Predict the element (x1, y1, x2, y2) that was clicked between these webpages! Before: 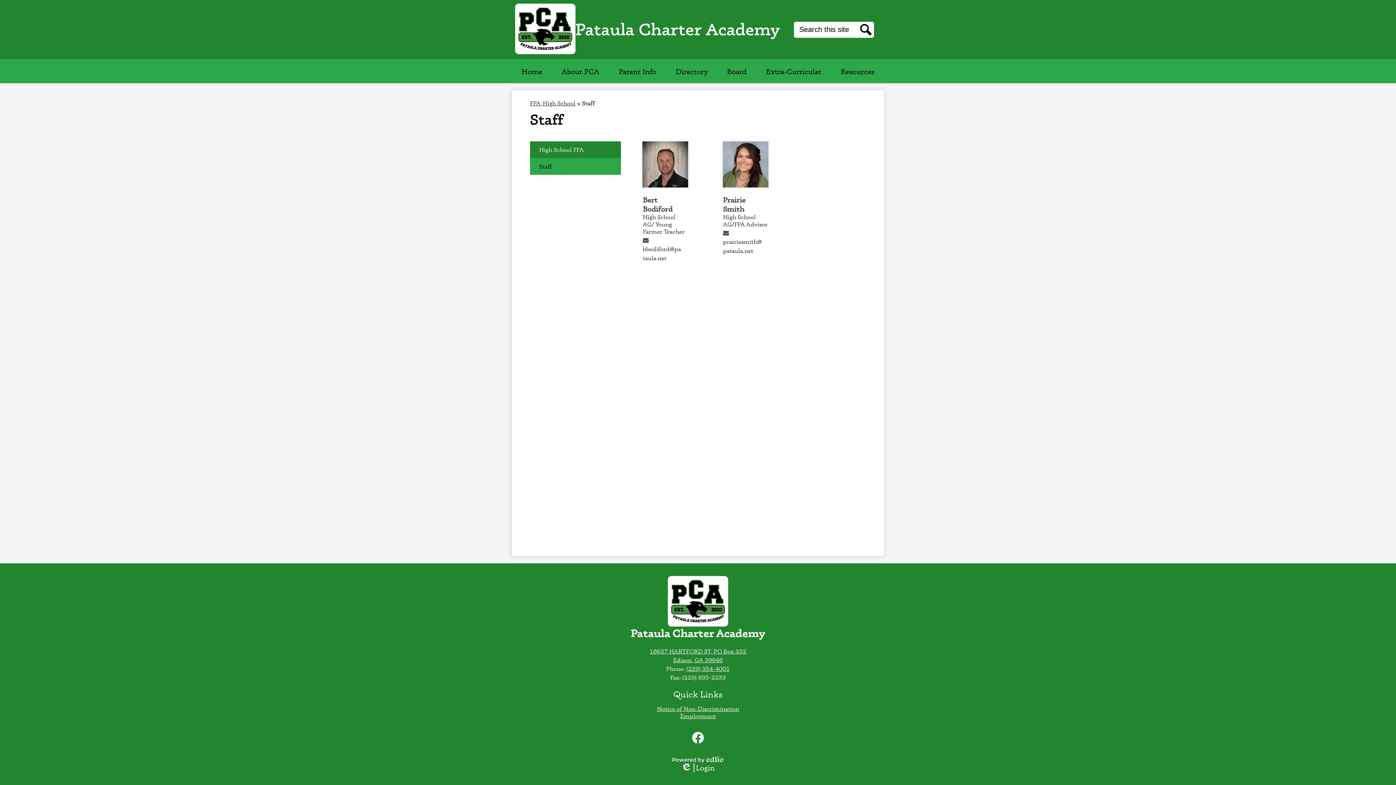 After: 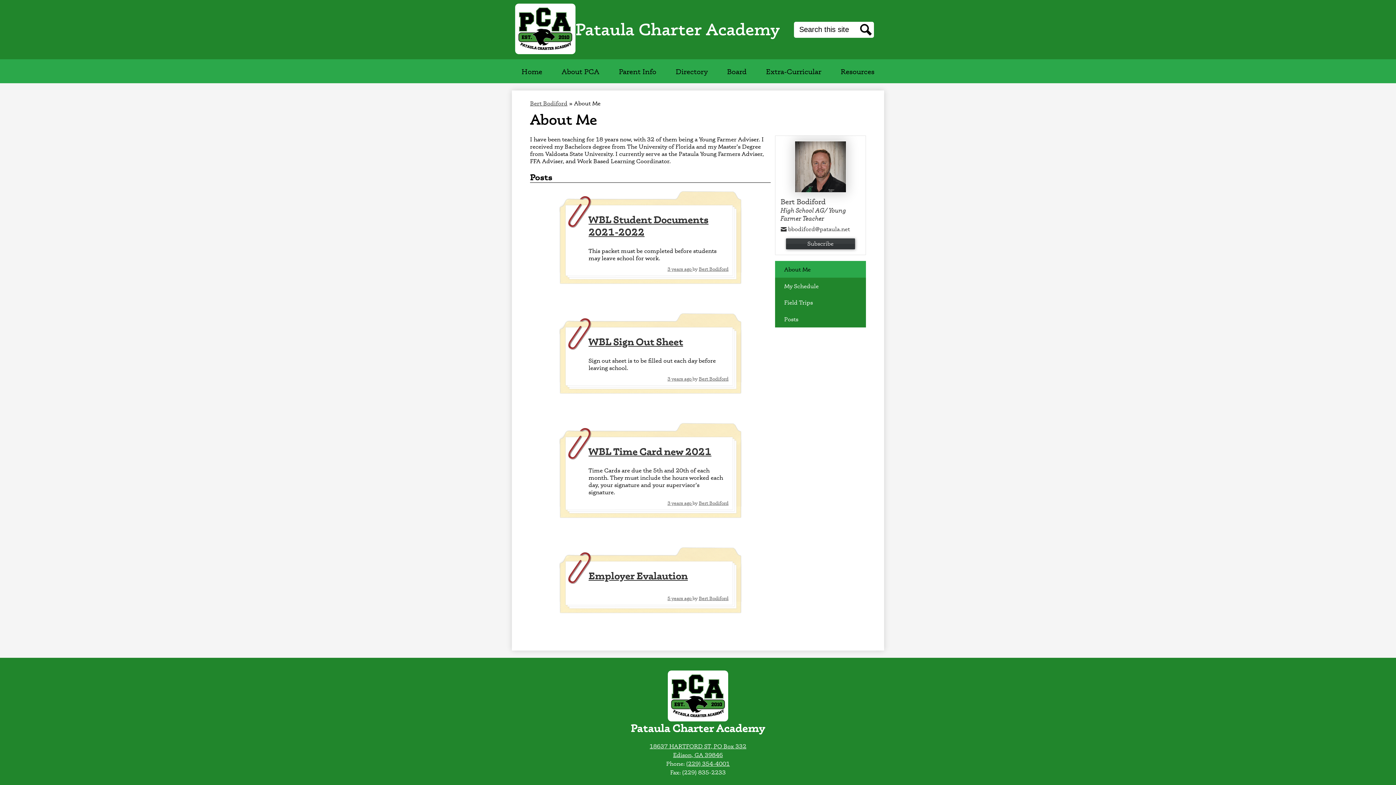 Action: bbox: (642, 195, 685, 213) label: Bert Bodiford